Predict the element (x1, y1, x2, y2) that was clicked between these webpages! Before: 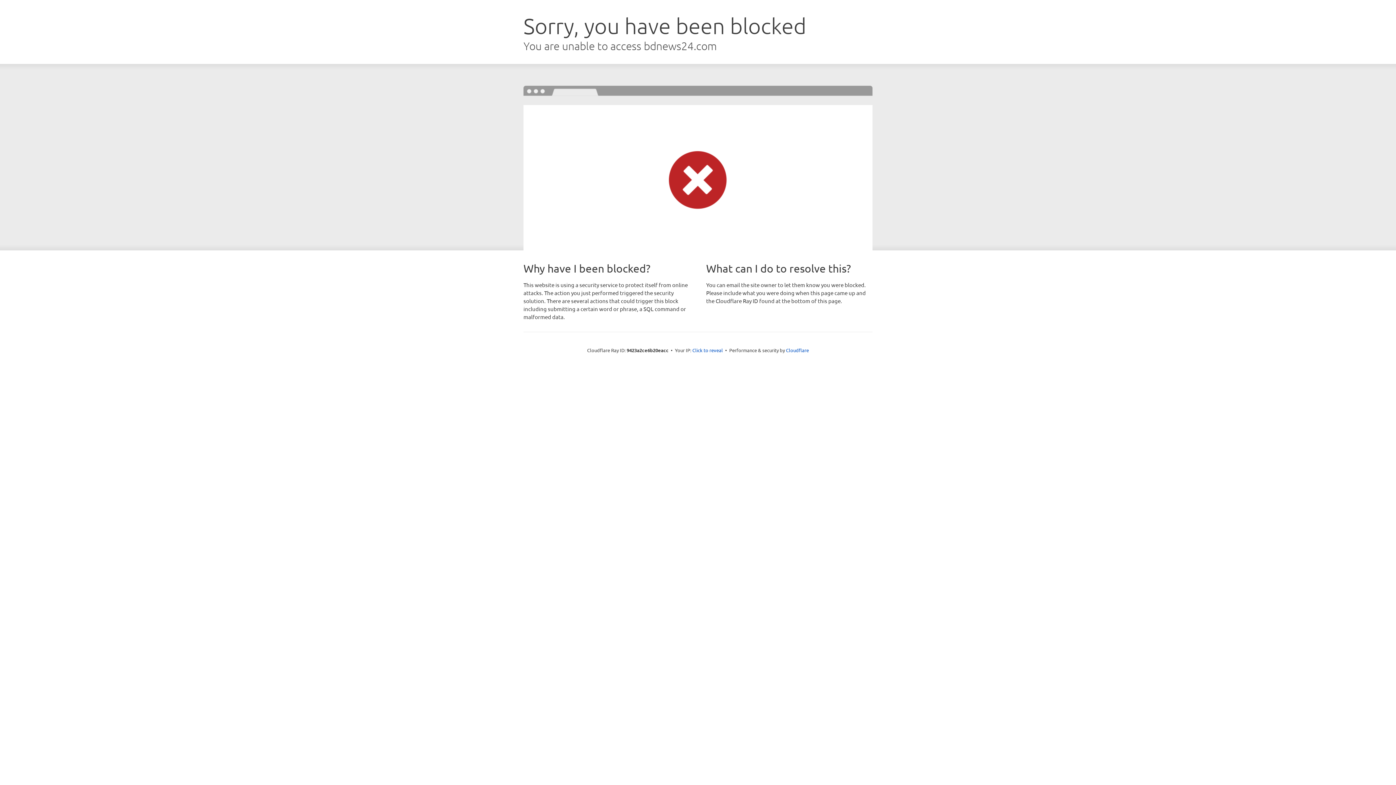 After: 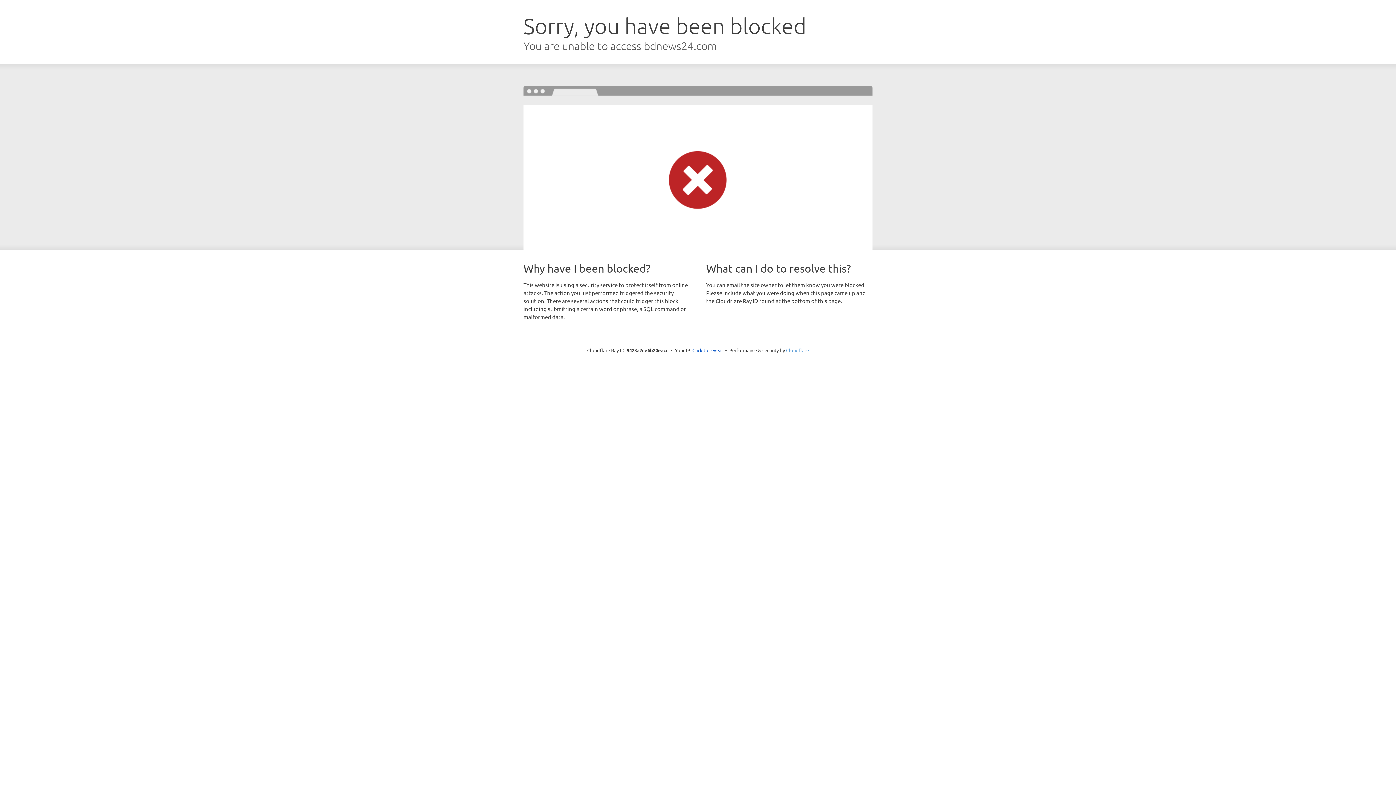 Action: label: Cloudflare bbox: (786, 347, 809, 353)